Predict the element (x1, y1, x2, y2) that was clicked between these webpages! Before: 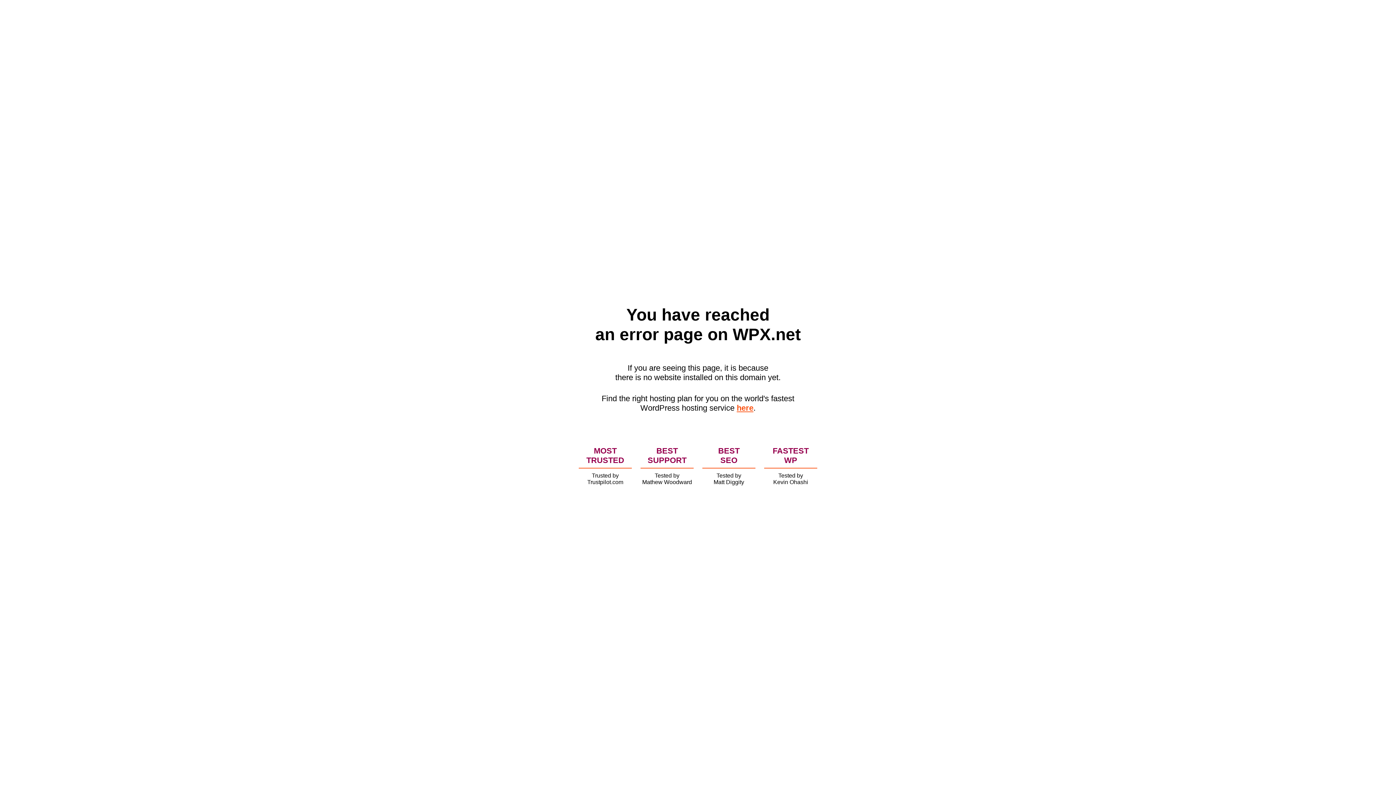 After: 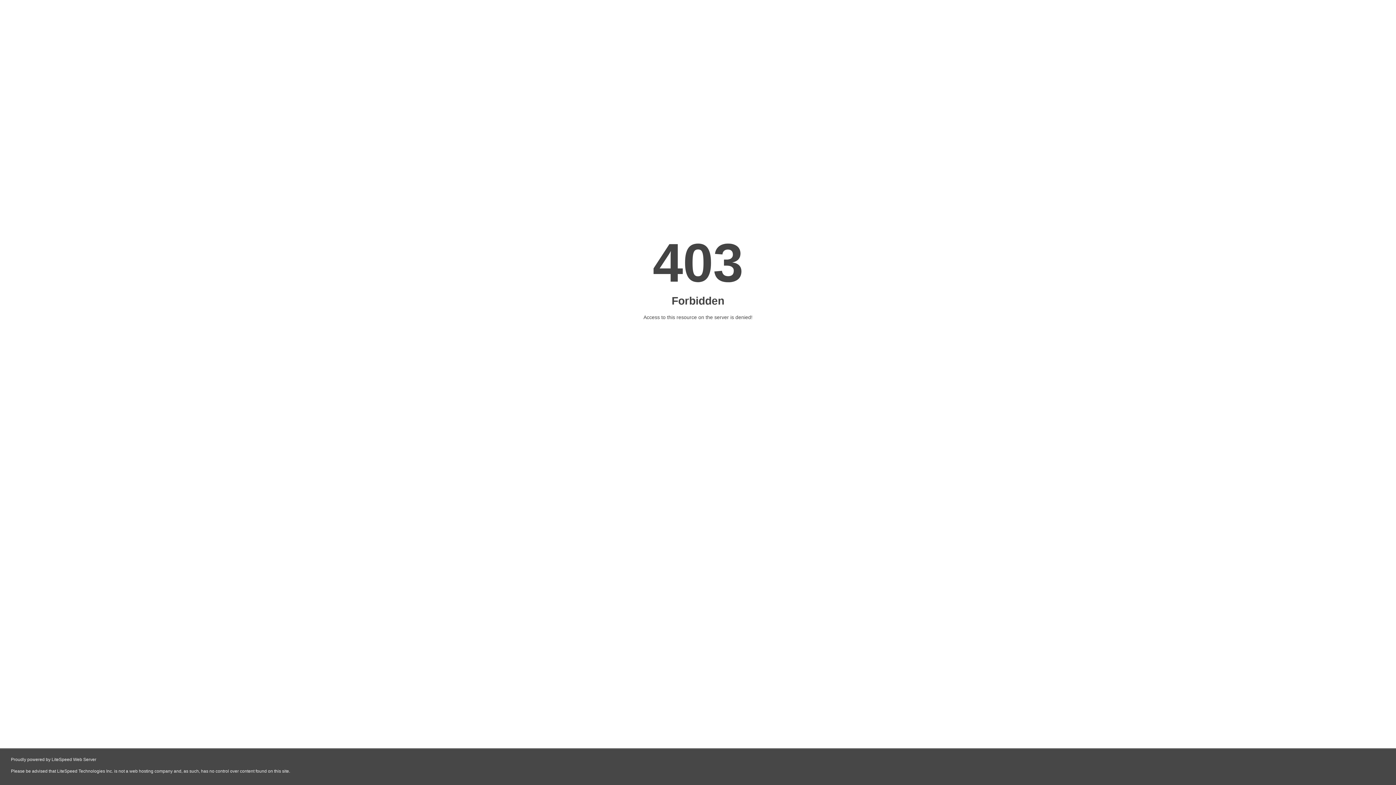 Action: bbox: (736, 403, 753, 412) label: here